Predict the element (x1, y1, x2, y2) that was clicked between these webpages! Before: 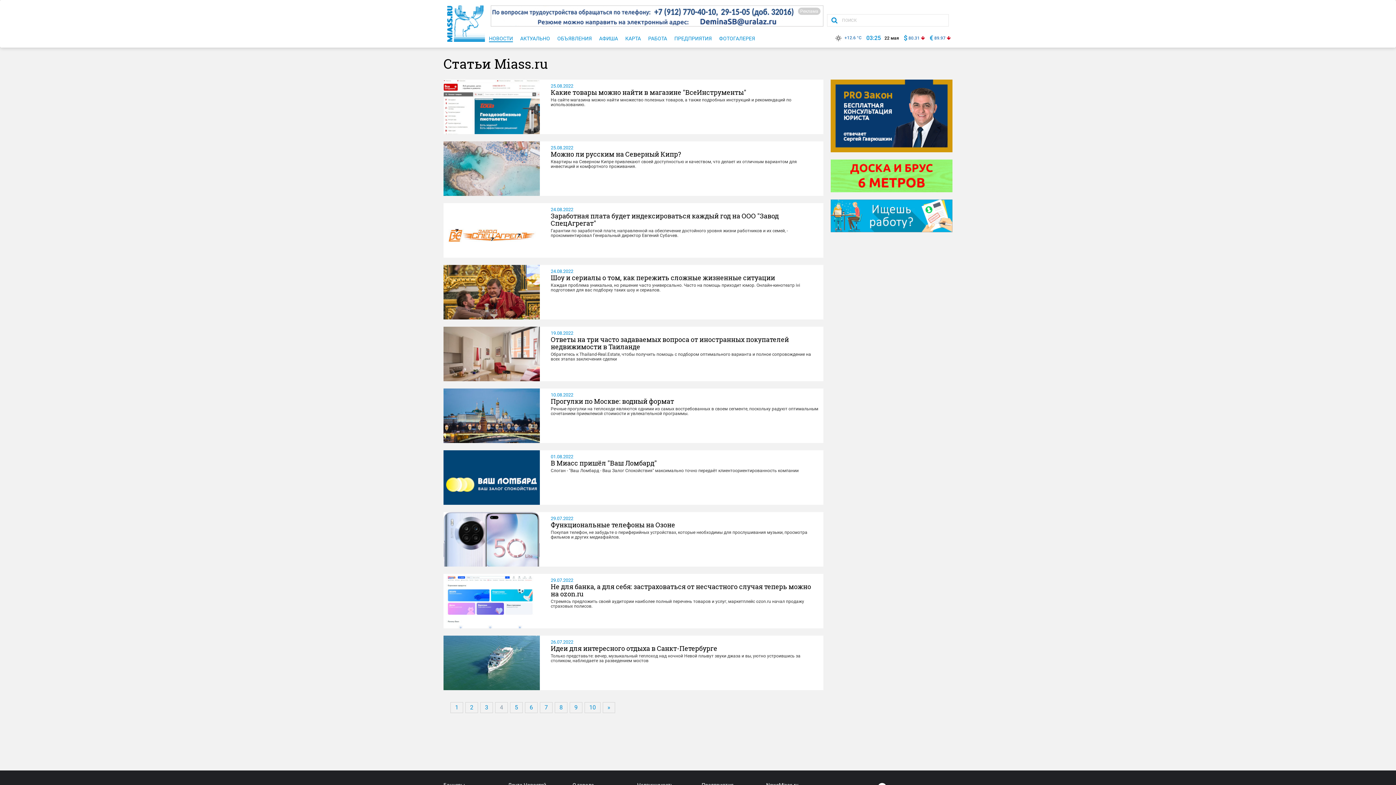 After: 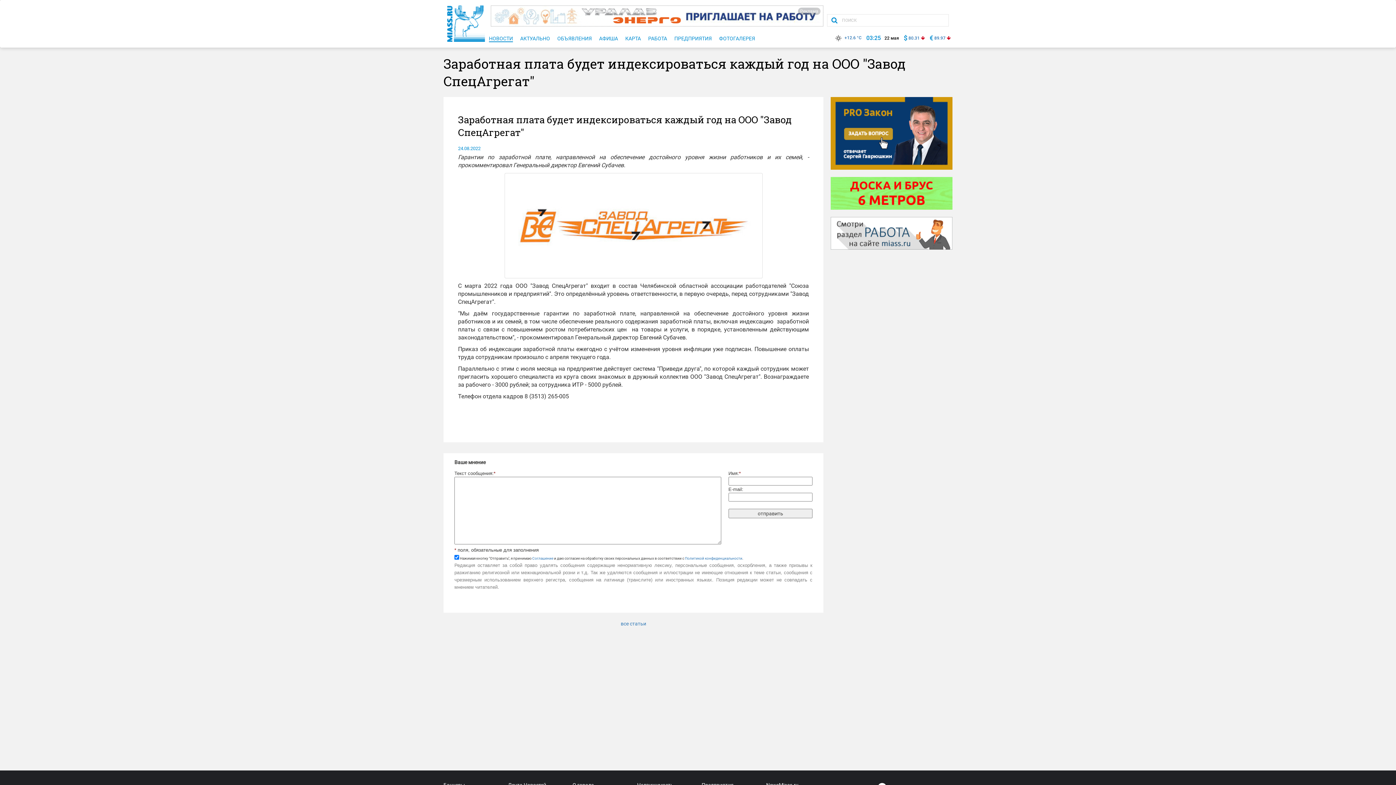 Action: label: 24.08.2022
Заработная плата будет индексироваться каждый год на ООО "Завод СпецАгрегат"
Гарантии по заработной плате, направленной на обеспечение достойного уровня жизни работников и их семей, - прокомментировал Генеральный директор Евгений Субачев. bbox: (443, 203, 823, 257)